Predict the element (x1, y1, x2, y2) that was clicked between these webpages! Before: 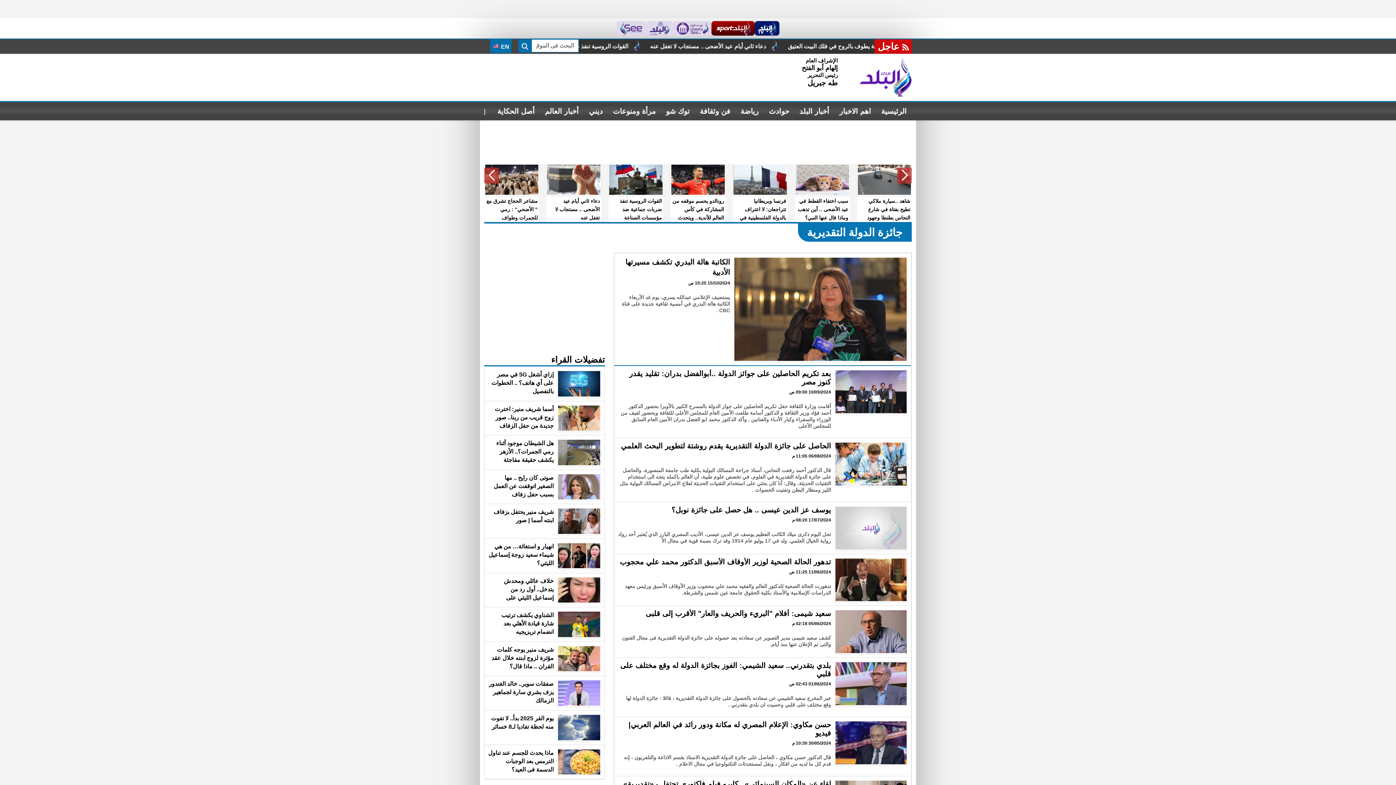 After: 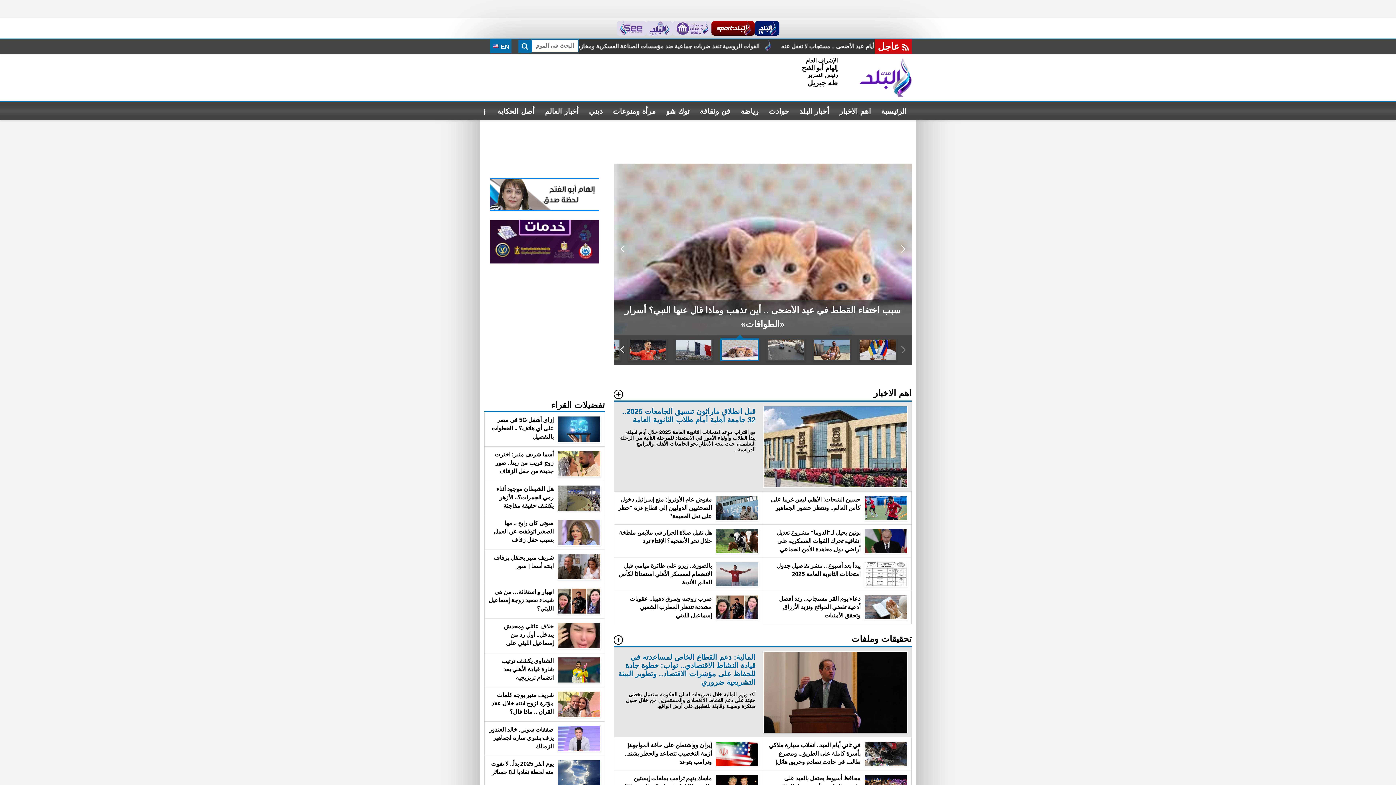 Action: bbox: (876, 102, 912, 120) label: الرئيسية